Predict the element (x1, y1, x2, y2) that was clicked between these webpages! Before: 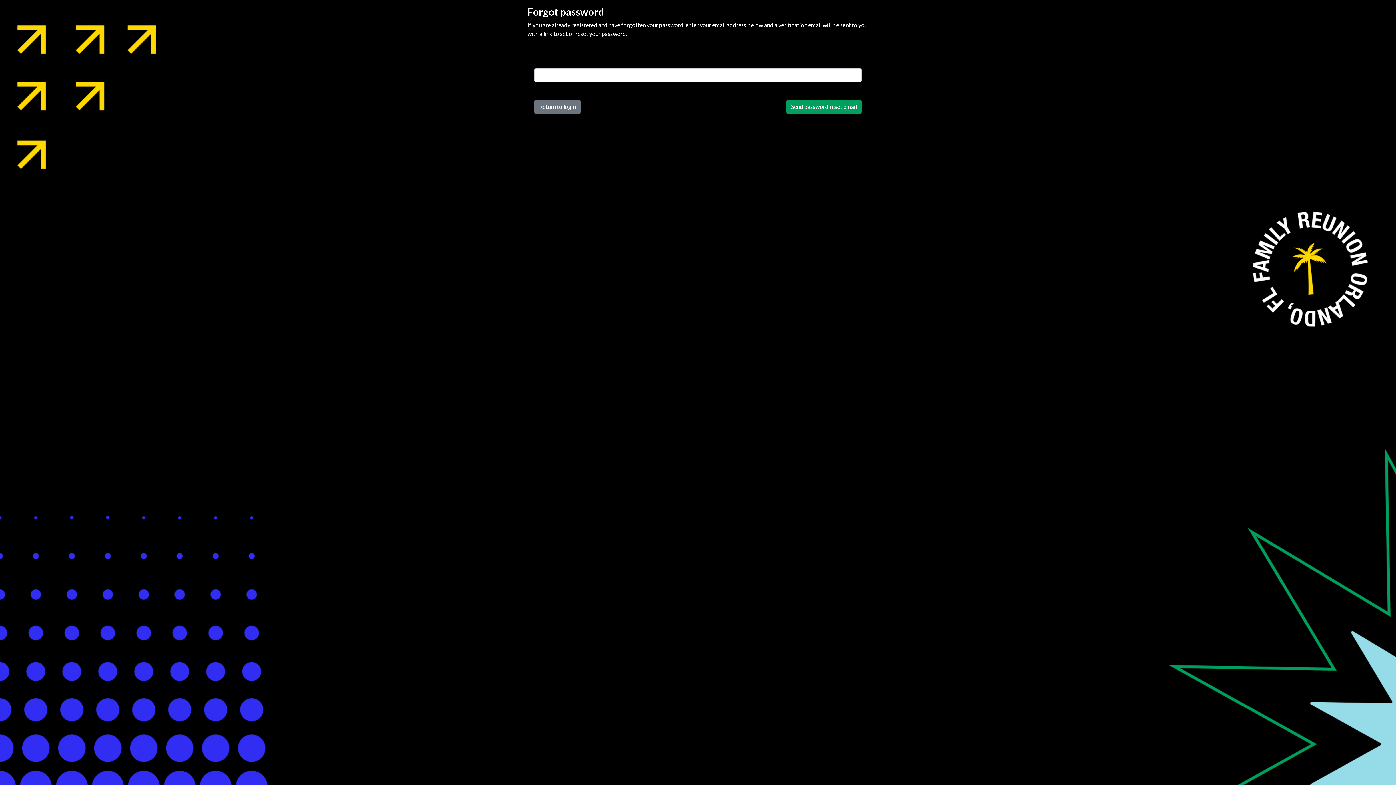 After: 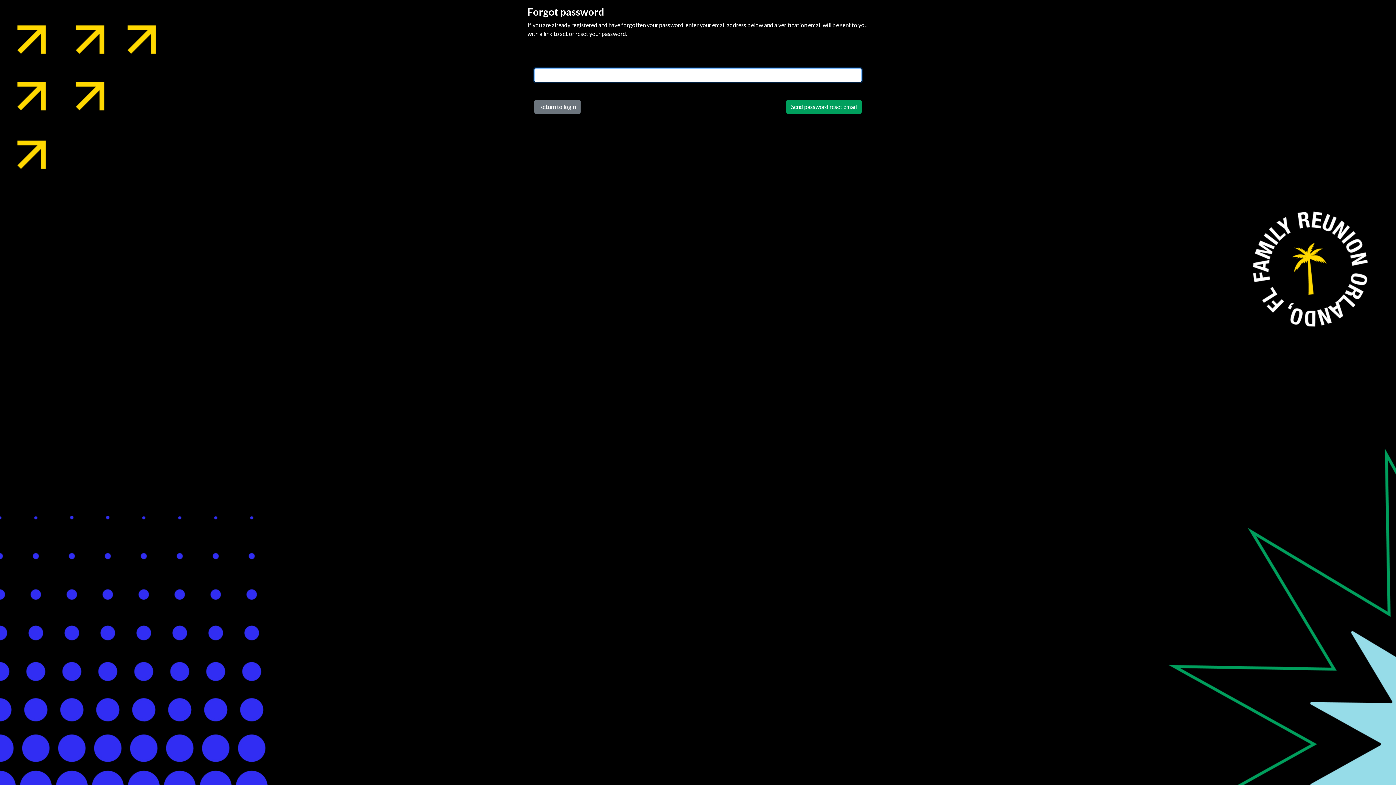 Action: label: Send password reset email bbox: (786, 100, 861, 113)